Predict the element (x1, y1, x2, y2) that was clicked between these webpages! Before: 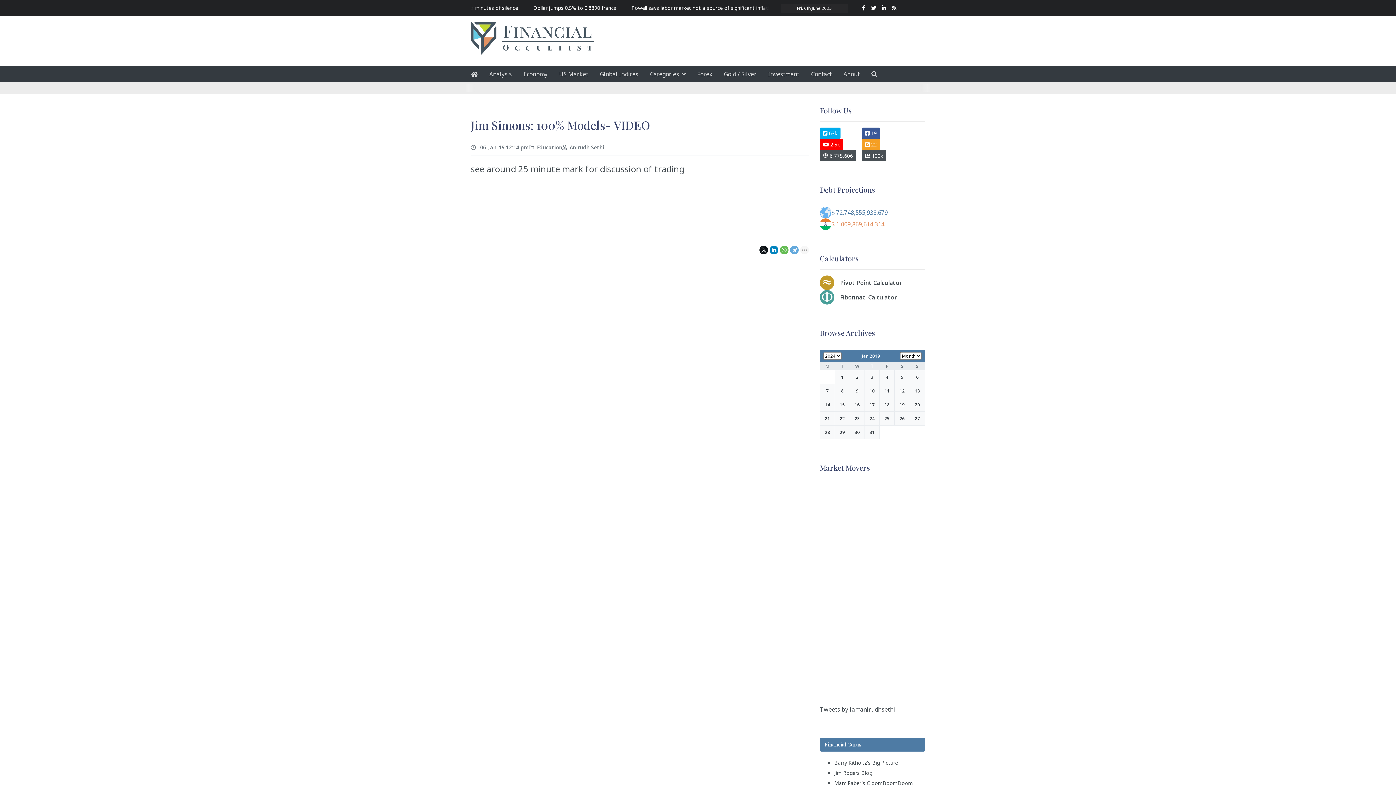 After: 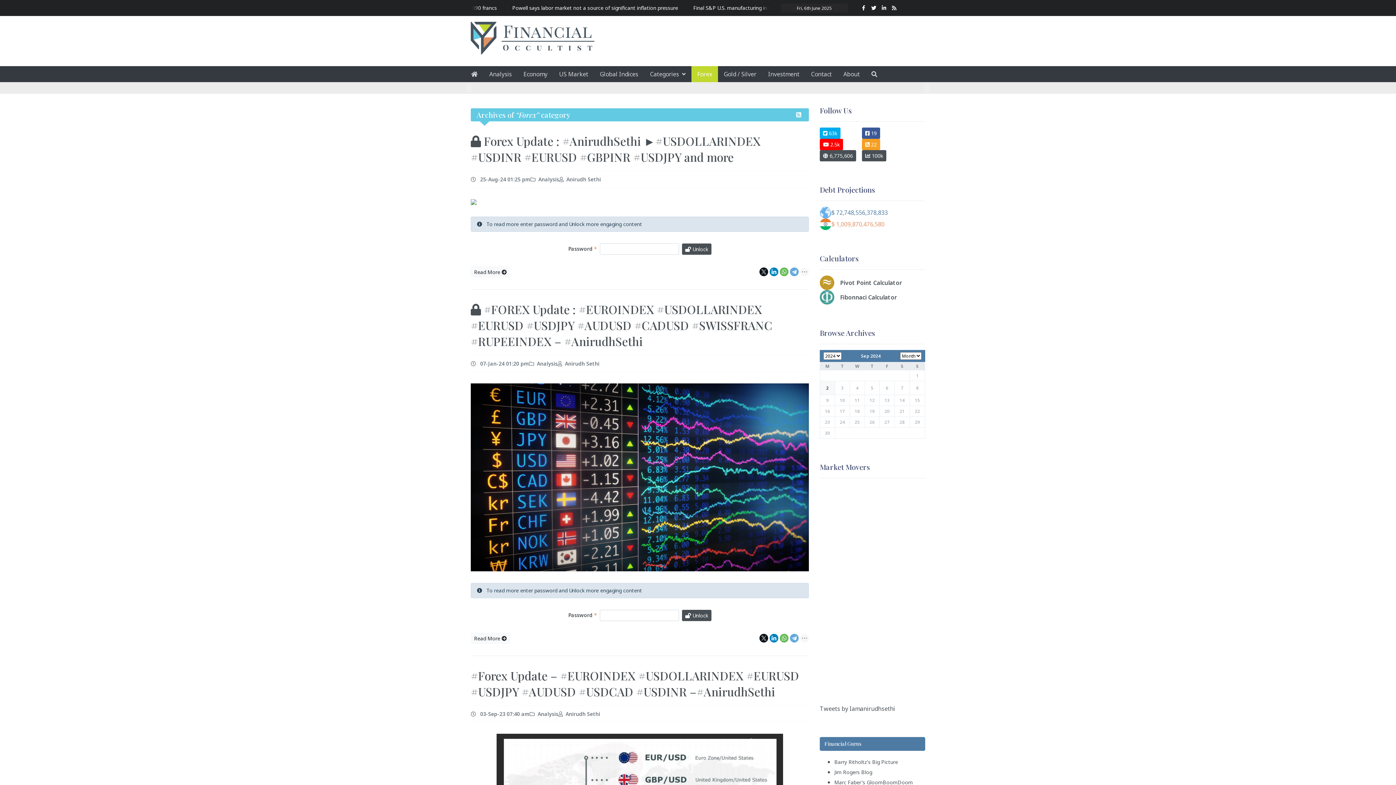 Action: label: Forex bbox: (691, 66, 718, 82)